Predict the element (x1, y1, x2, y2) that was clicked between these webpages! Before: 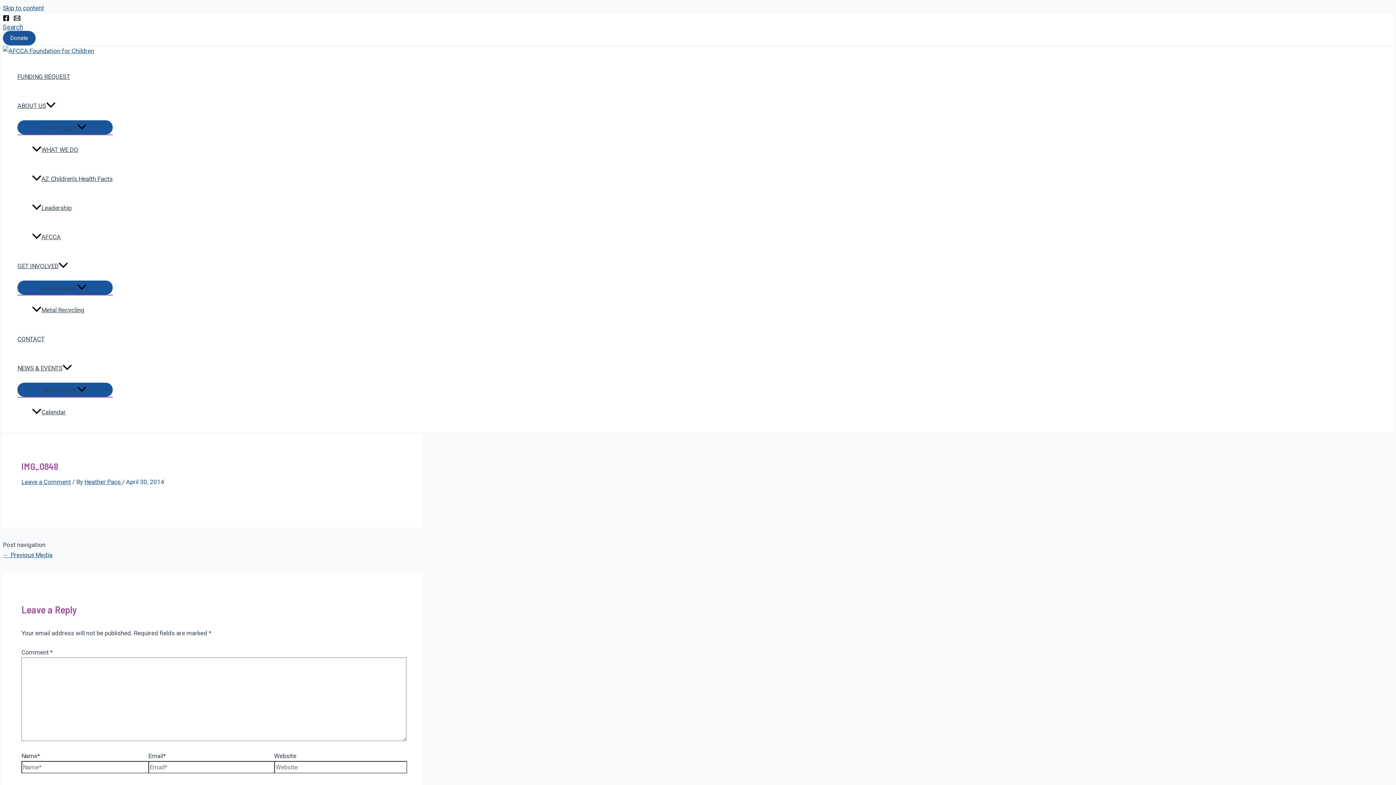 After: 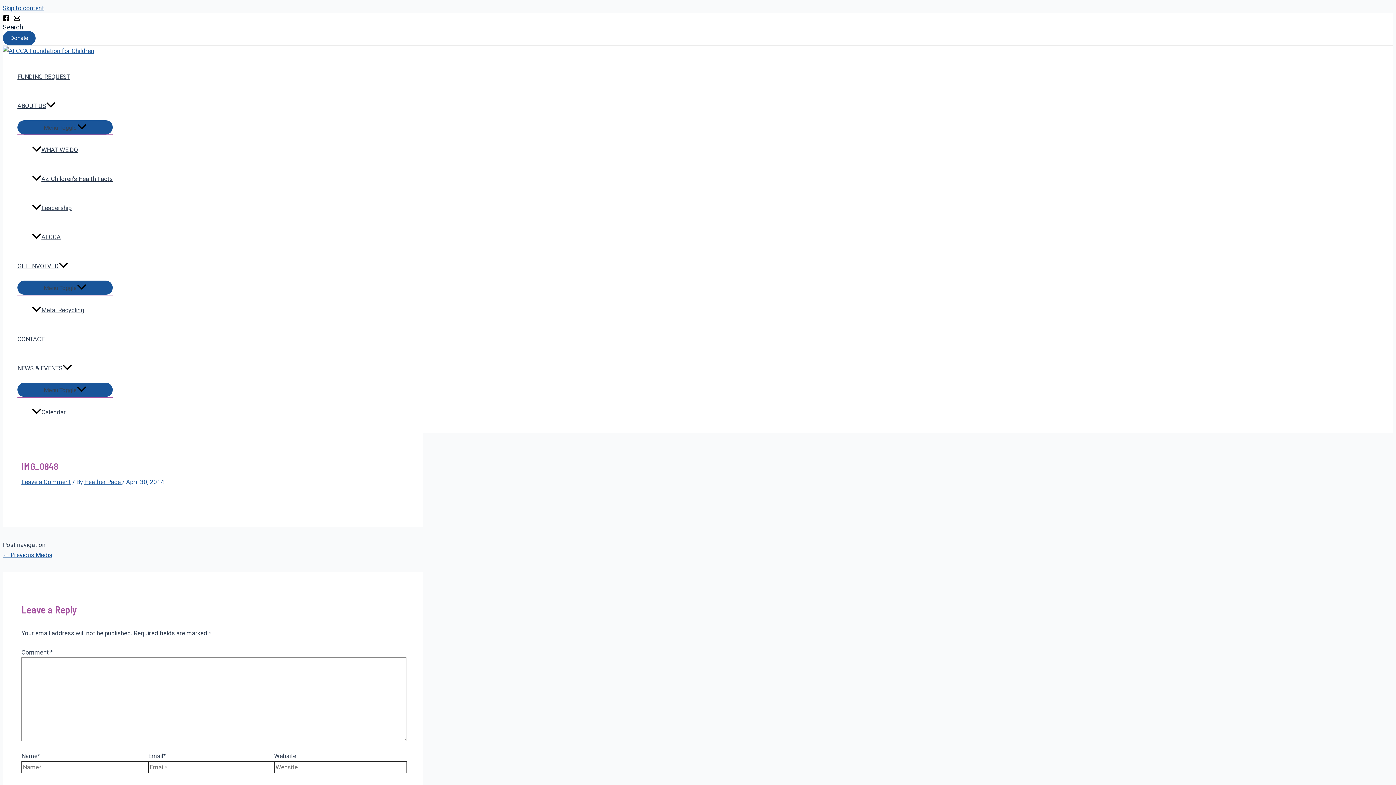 Action: bbox: (2, 23, 23, 30) label: Search icon link